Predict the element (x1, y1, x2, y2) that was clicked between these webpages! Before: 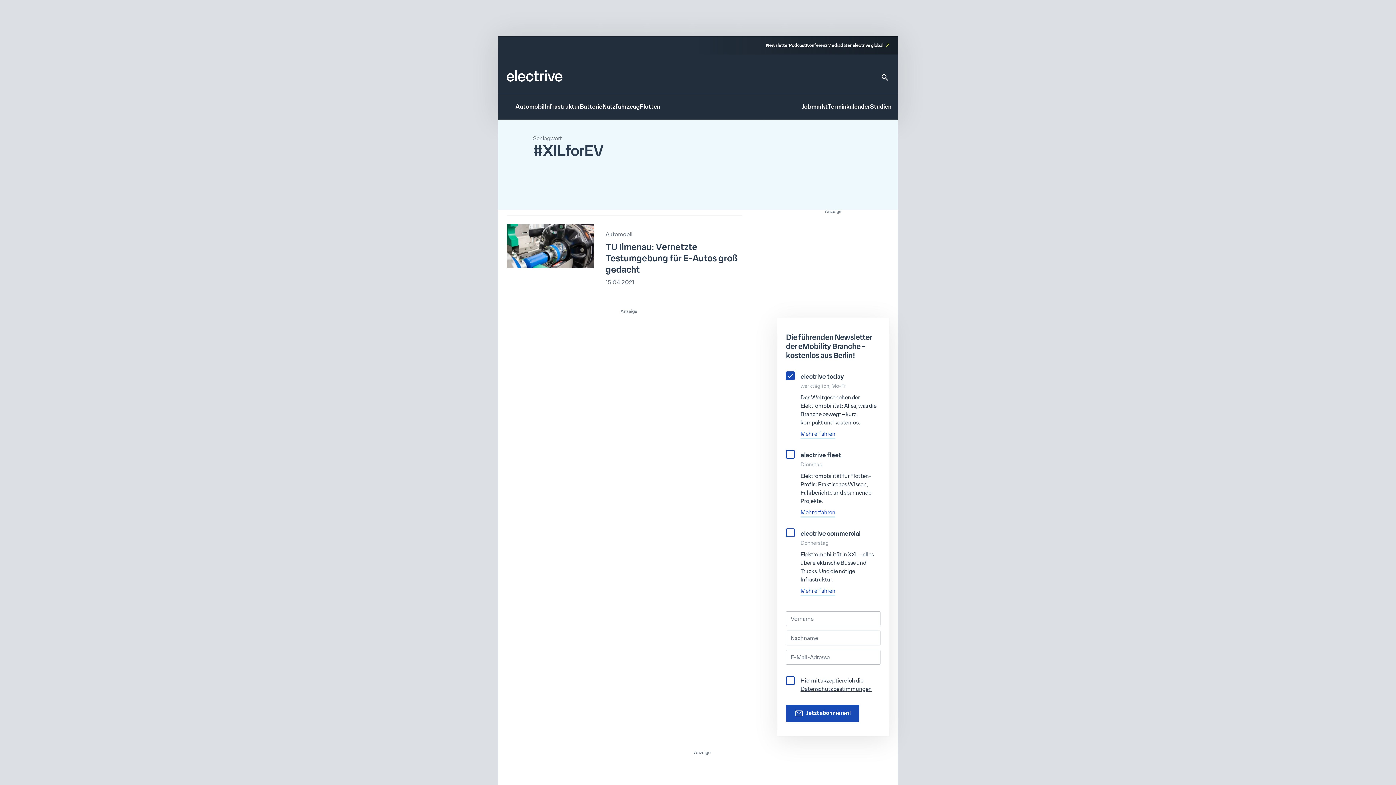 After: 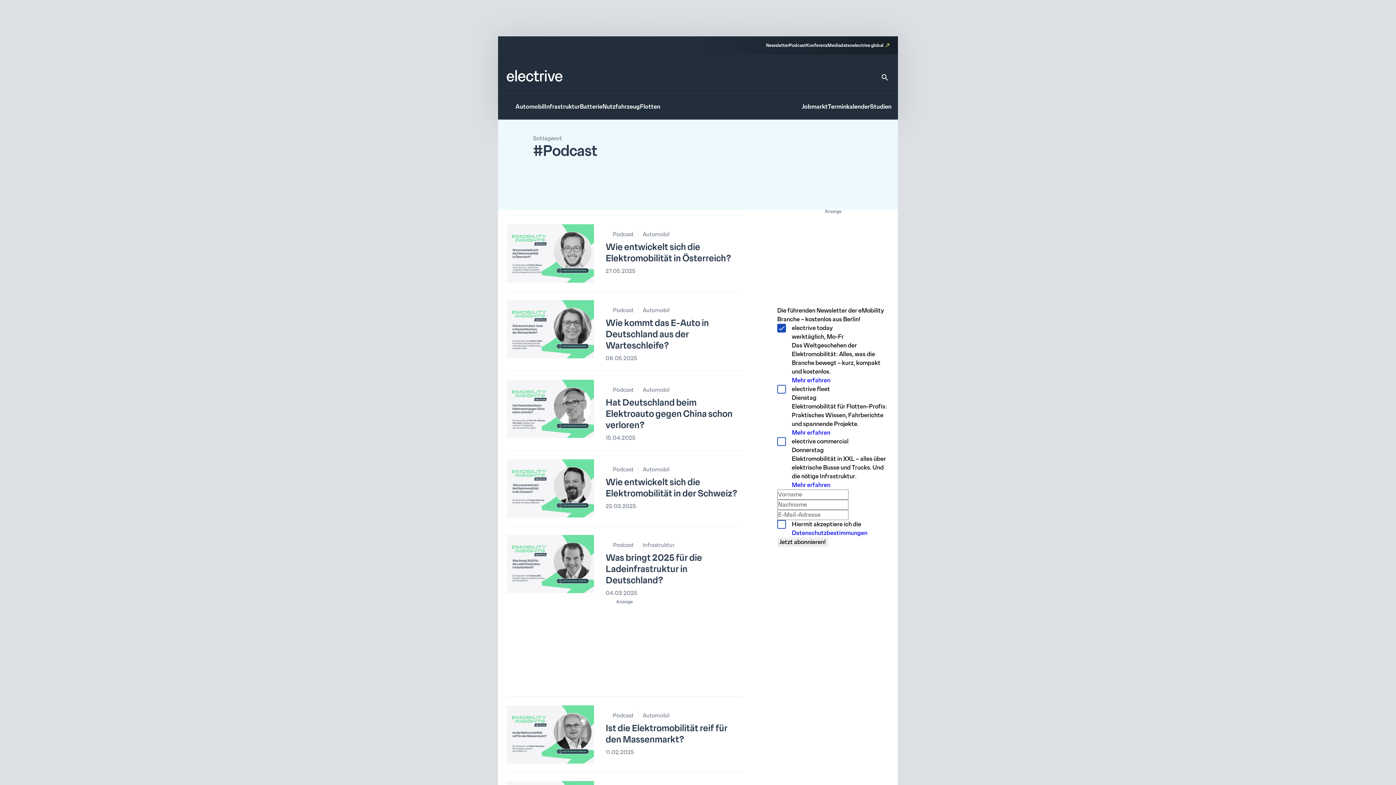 Action: label: Podcast bbox: (789, 42, 806, 49)